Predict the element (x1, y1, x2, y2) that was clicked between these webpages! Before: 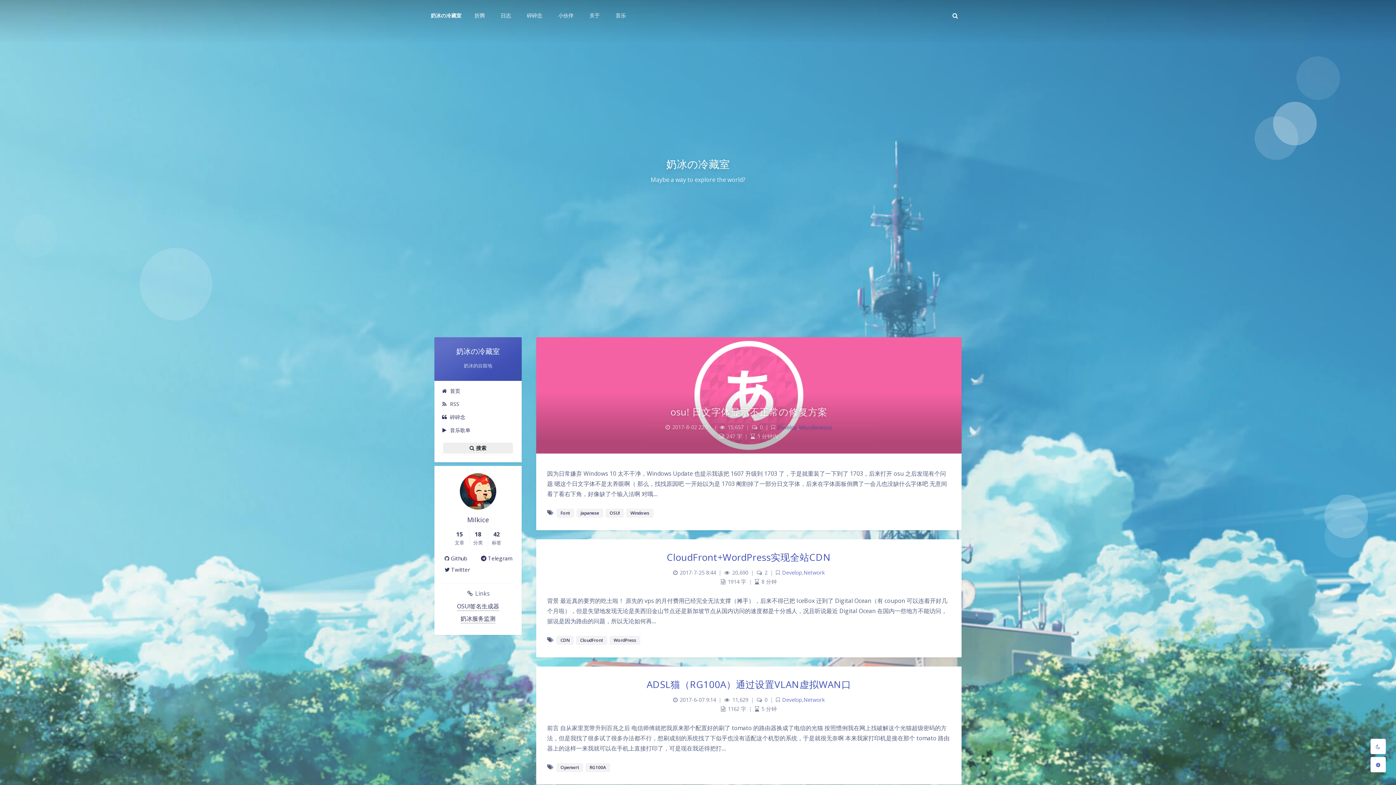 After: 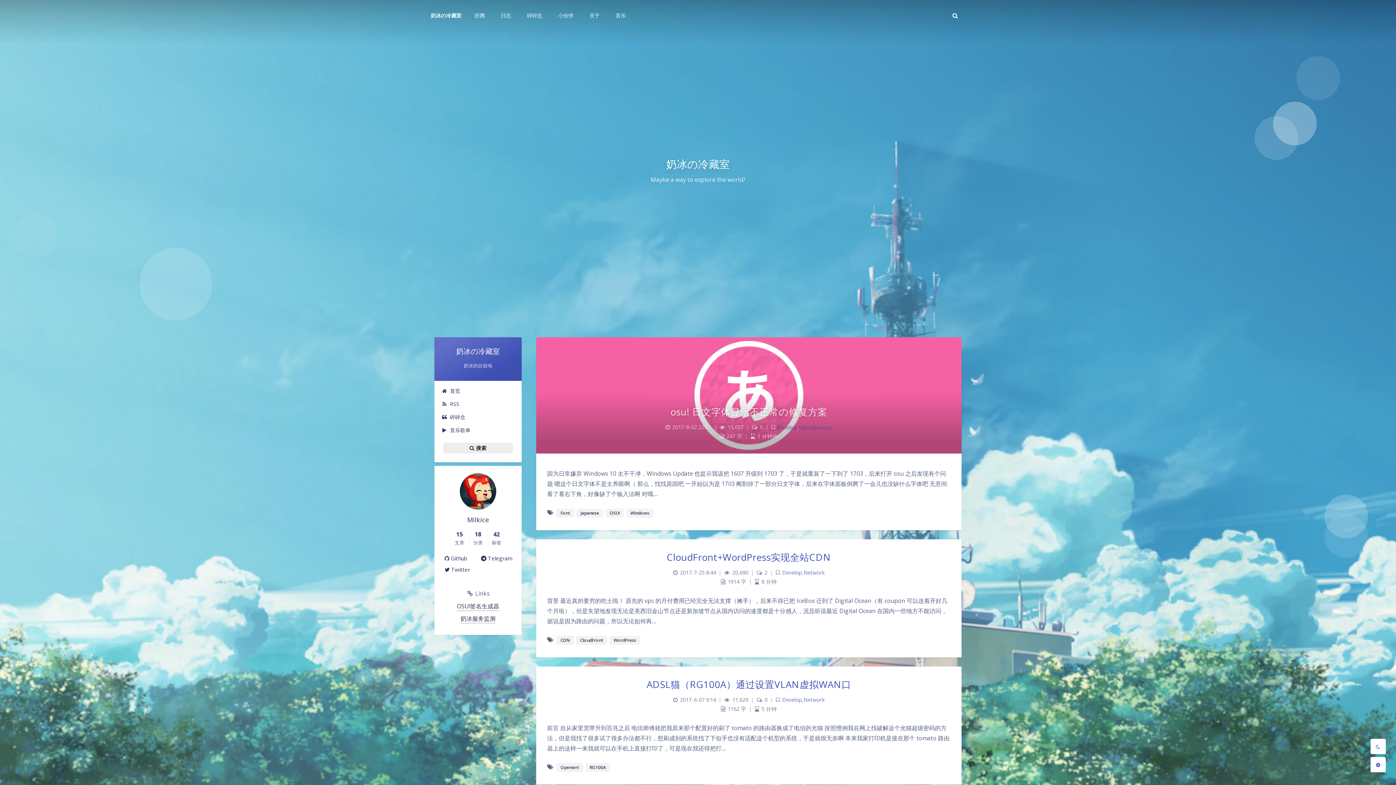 Action: label: 15
文章 bbox: (454, 530, 464, 546)